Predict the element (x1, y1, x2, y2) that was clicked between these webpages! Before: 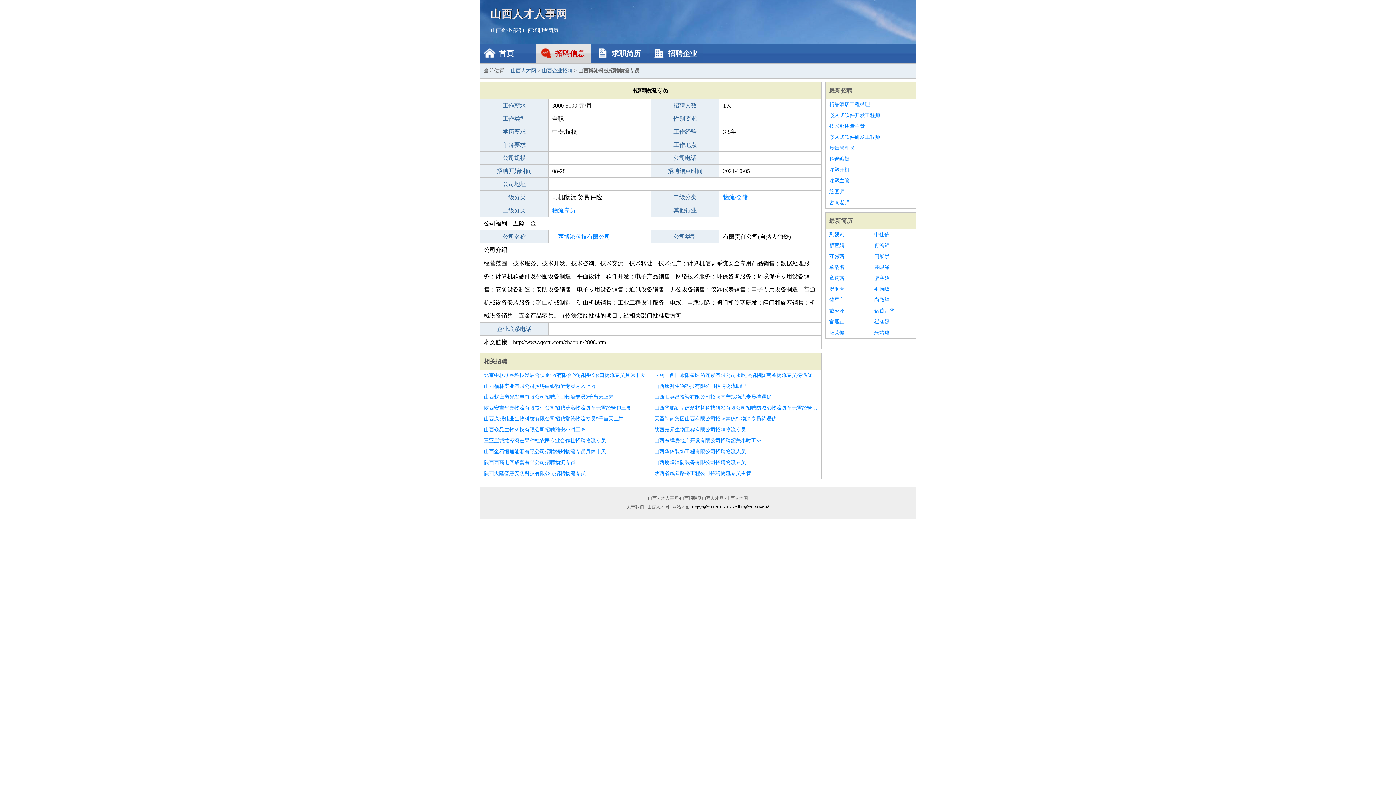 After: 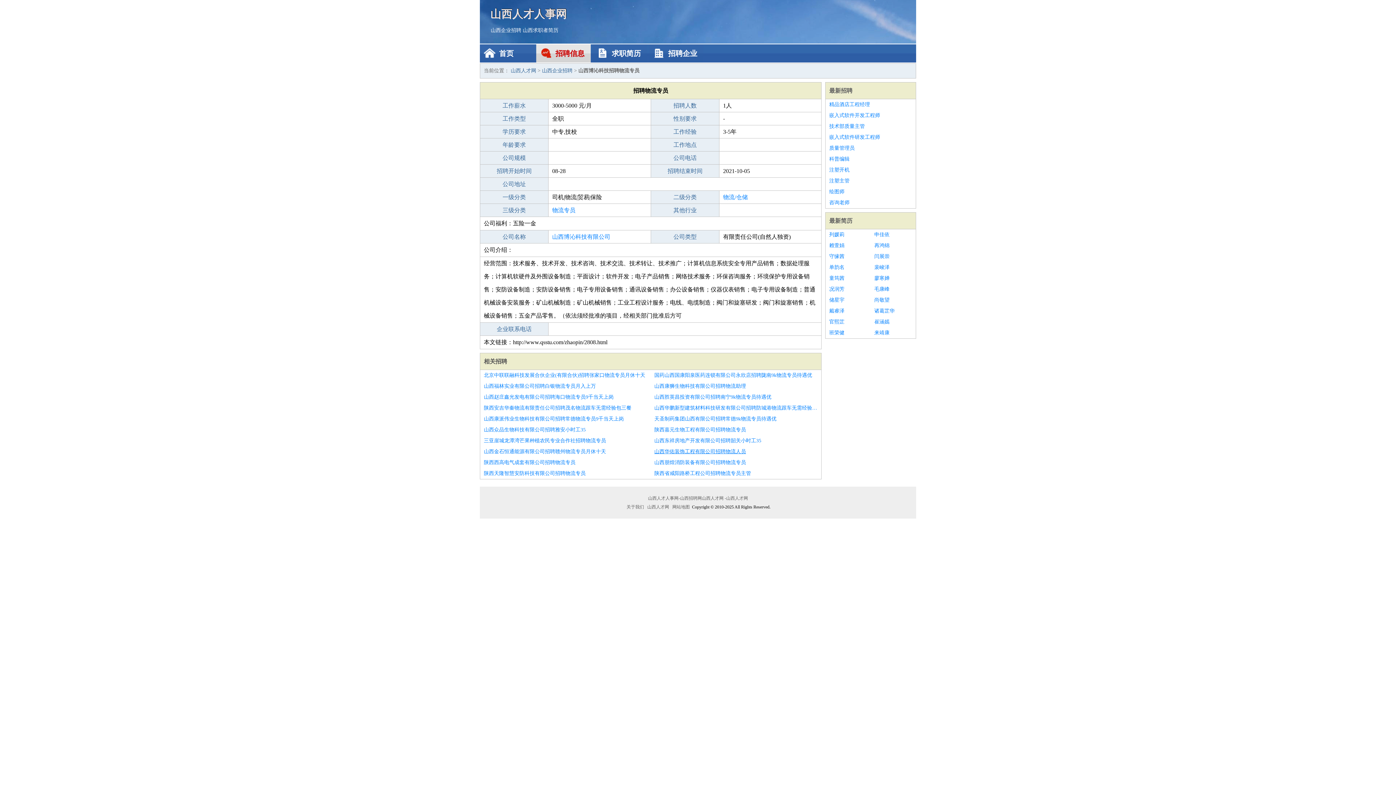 Action: bbox: (654, 446, 817, 457) label: 山西华佑装饰工程有限公司招聘物流人员